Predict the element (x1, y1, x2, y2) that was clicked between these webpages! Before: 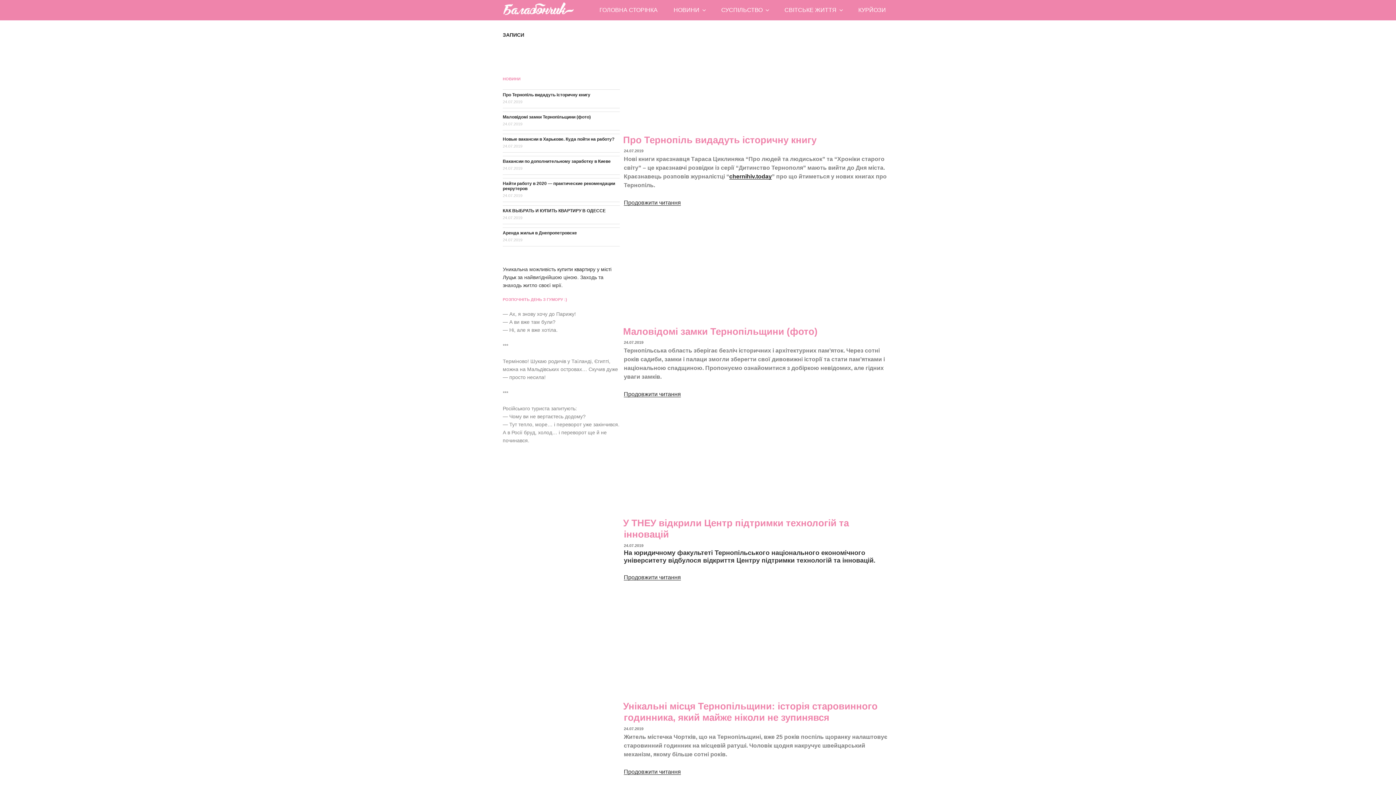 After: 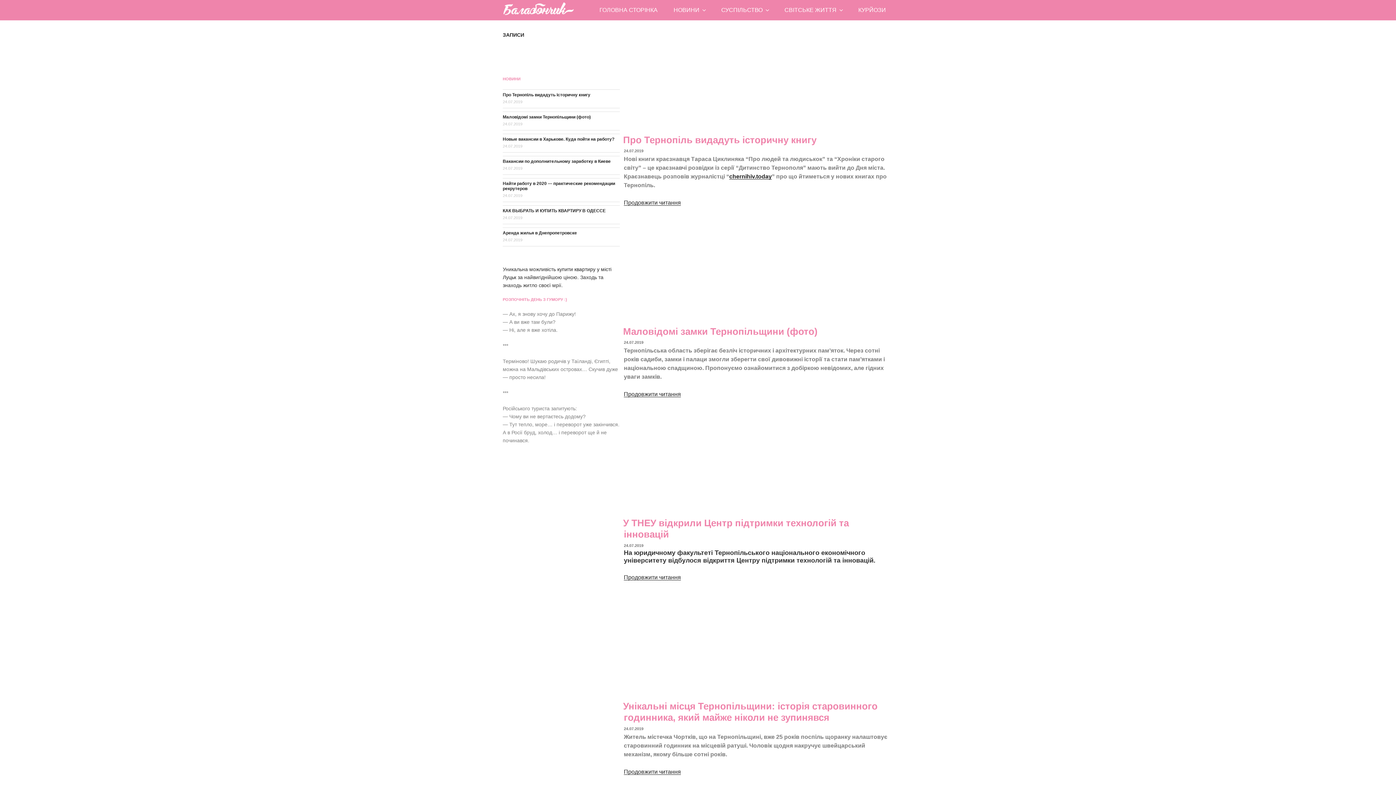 Action: bbox: (623, 120, 696, 127)